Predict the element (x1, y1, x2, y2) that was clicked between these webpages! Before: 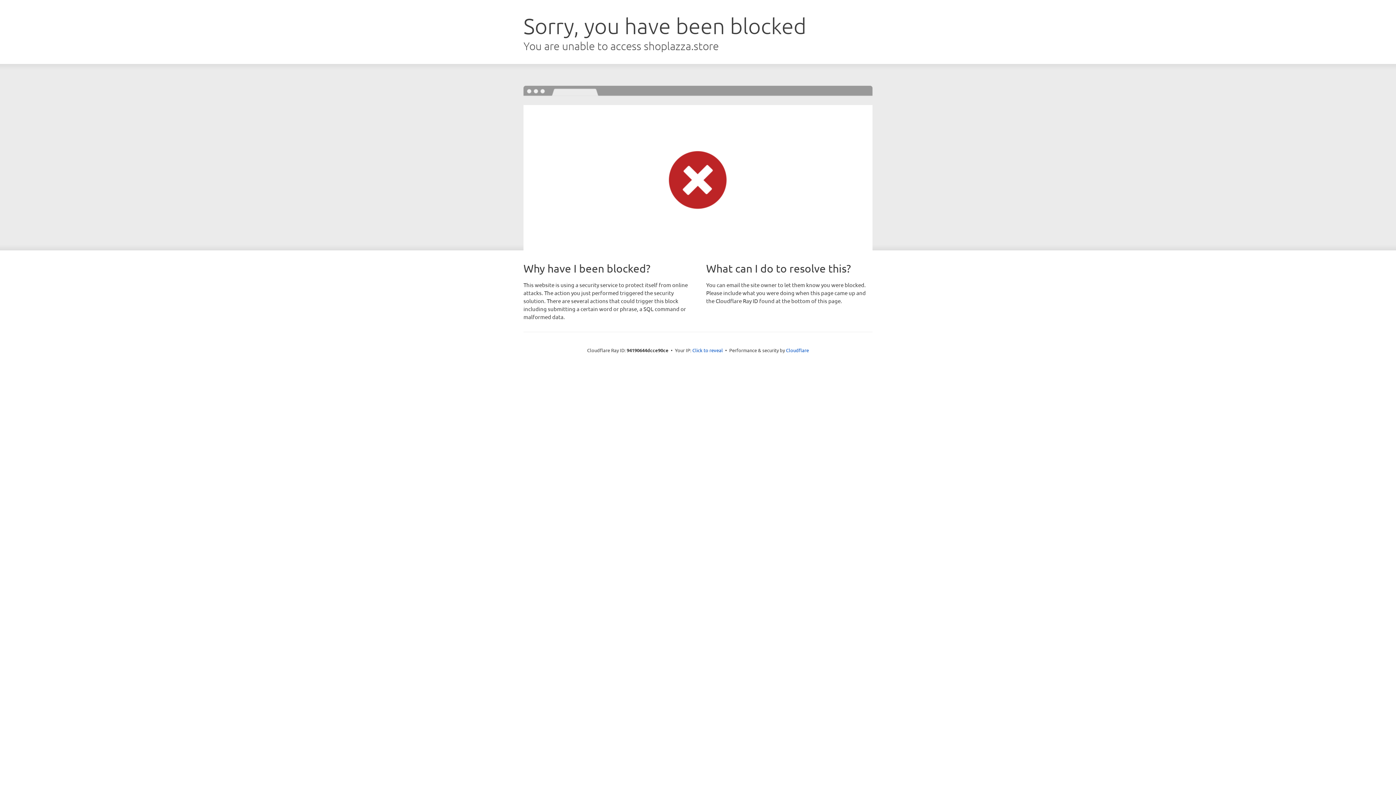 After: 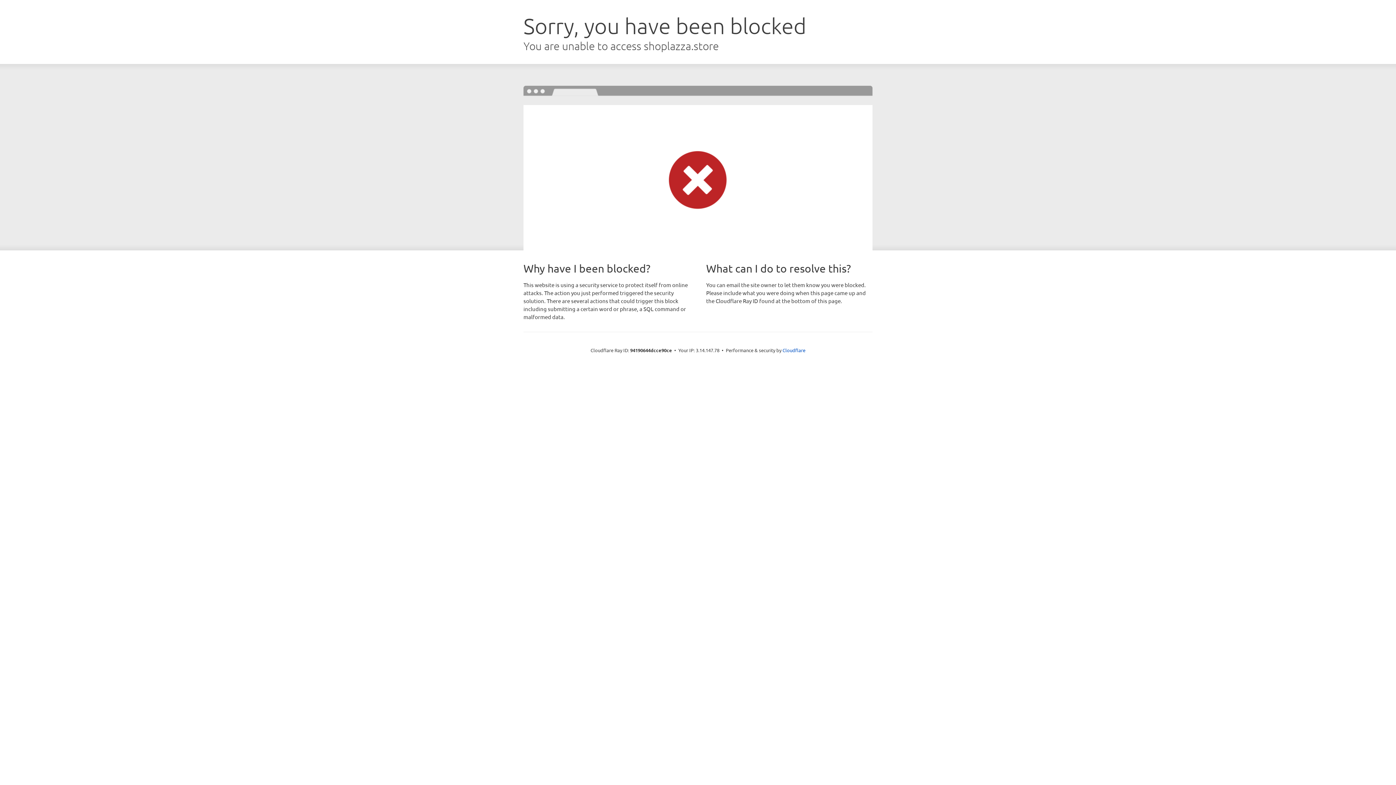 Action: label: Click to reveal bbox: (692, 346, 723, 353)